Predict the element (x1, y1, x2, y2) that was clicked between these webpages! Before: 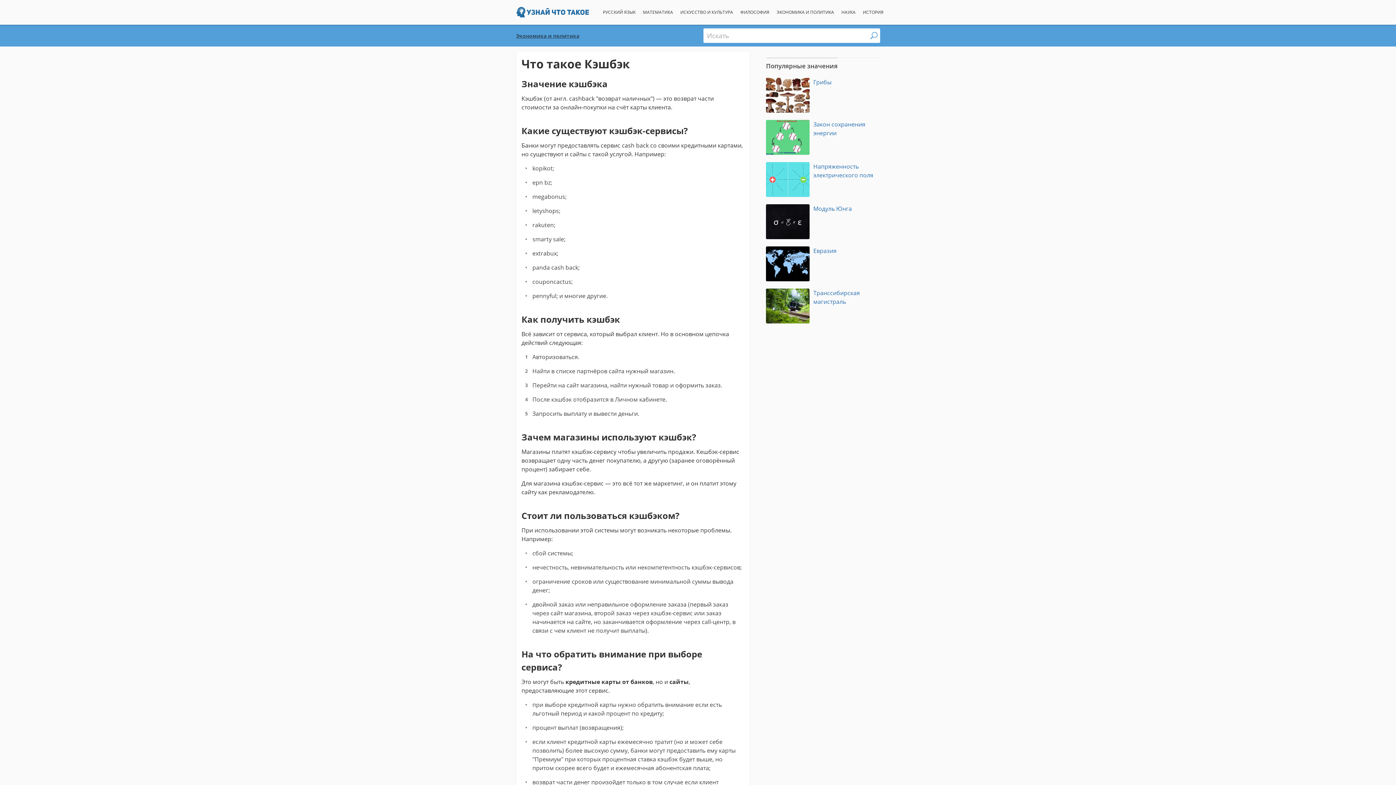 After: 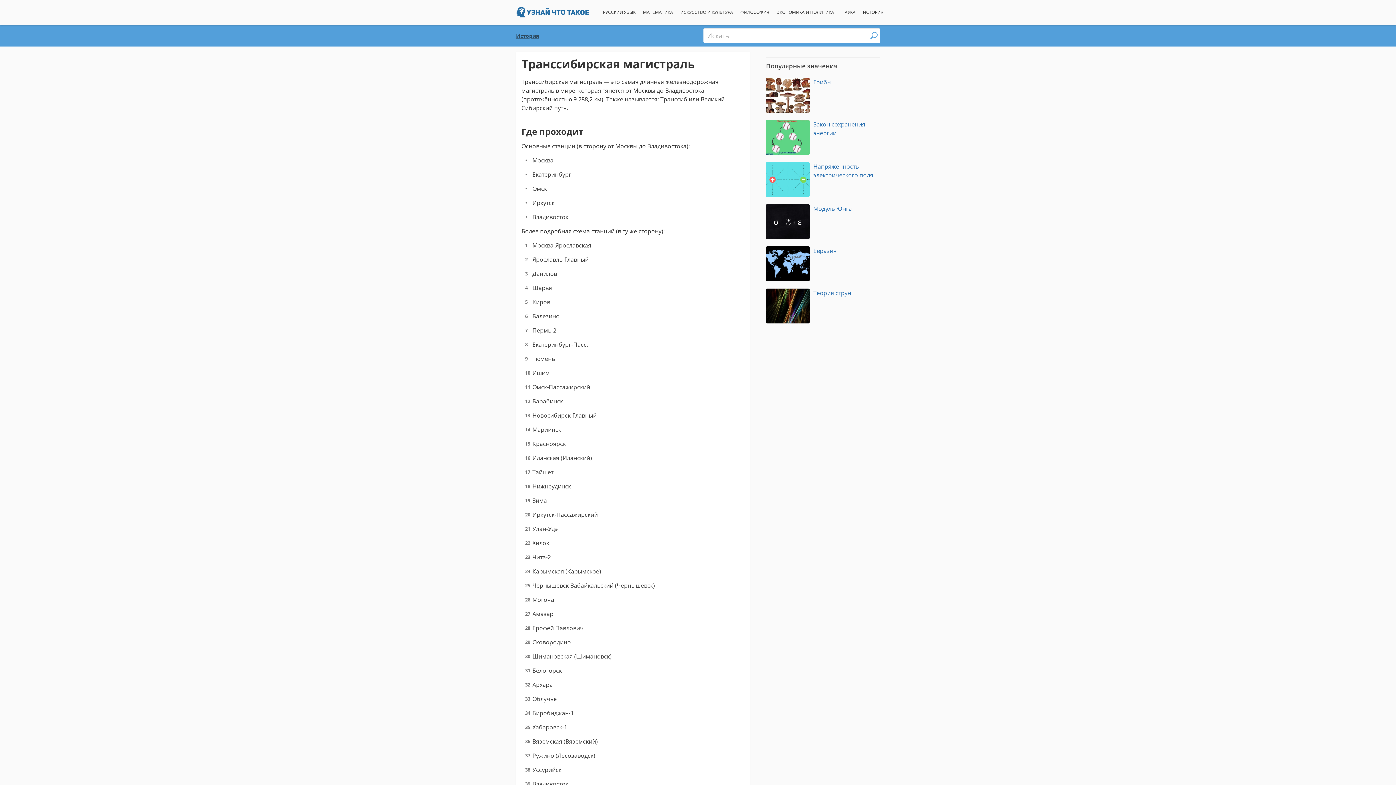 Action: bbox: (766, 288, 880, 323) label: Транссибирская магистраль